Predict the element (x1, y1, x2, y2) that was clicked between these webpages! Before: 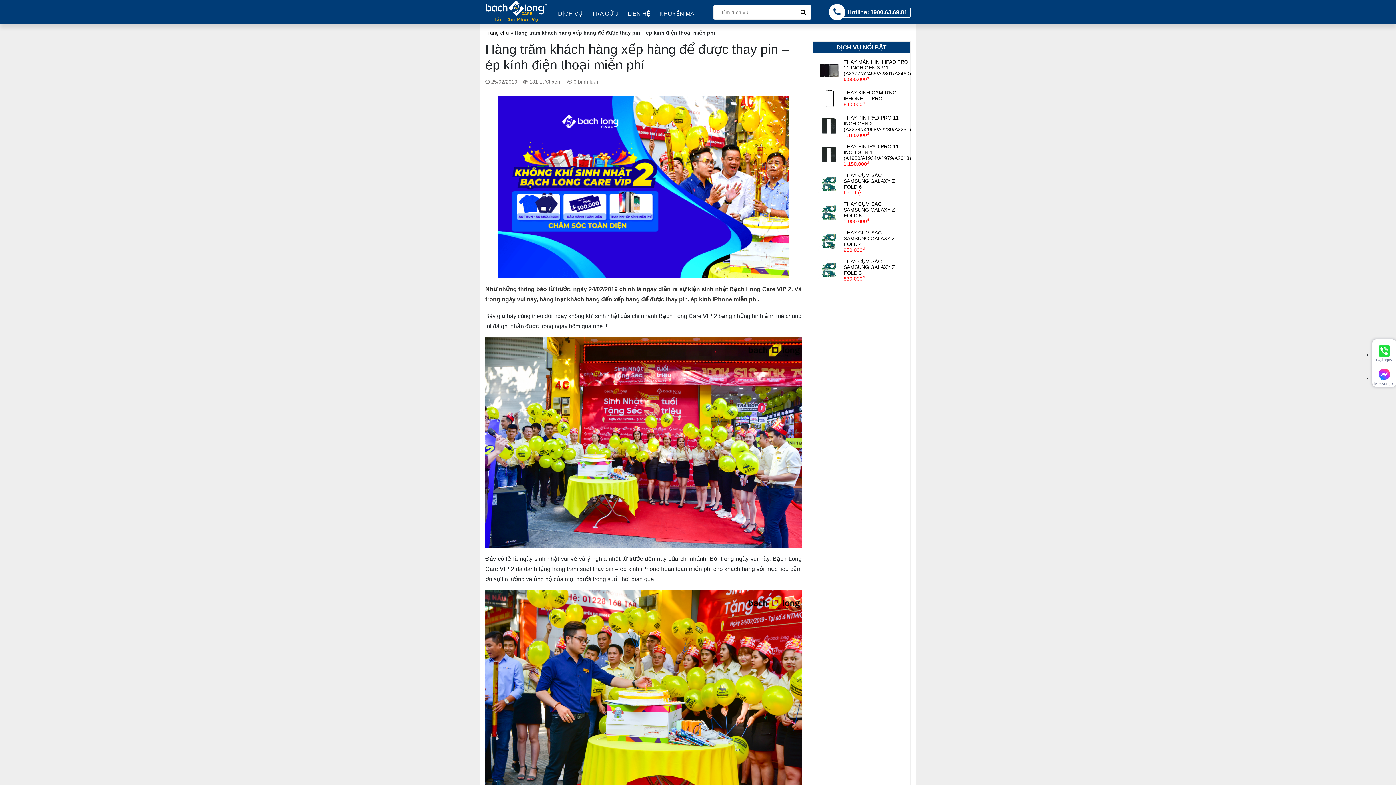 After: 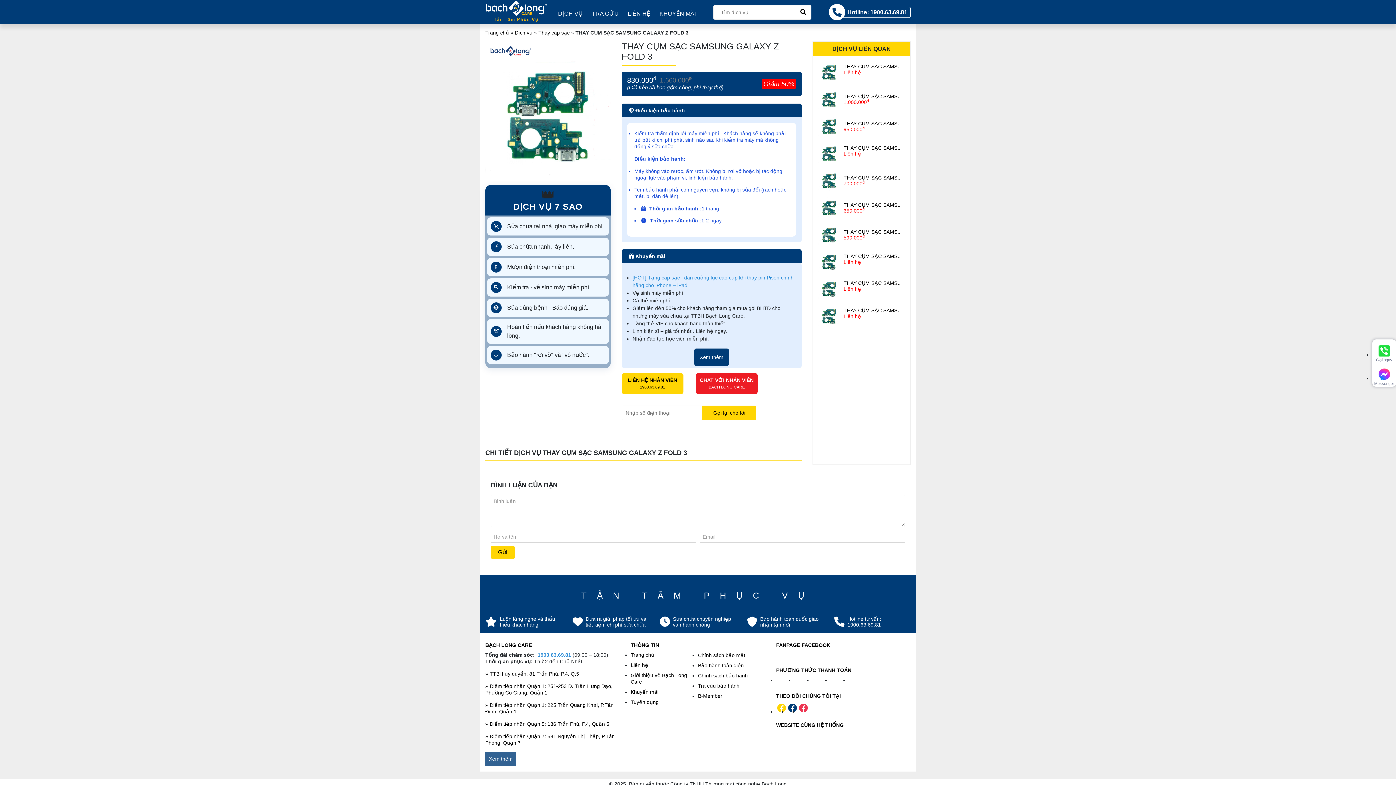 Action: label: THAY CỤM SẠC SAMSUNG GALAXY Z FOLD 3
830.000đ bbox: (818, 258, 905, 281)